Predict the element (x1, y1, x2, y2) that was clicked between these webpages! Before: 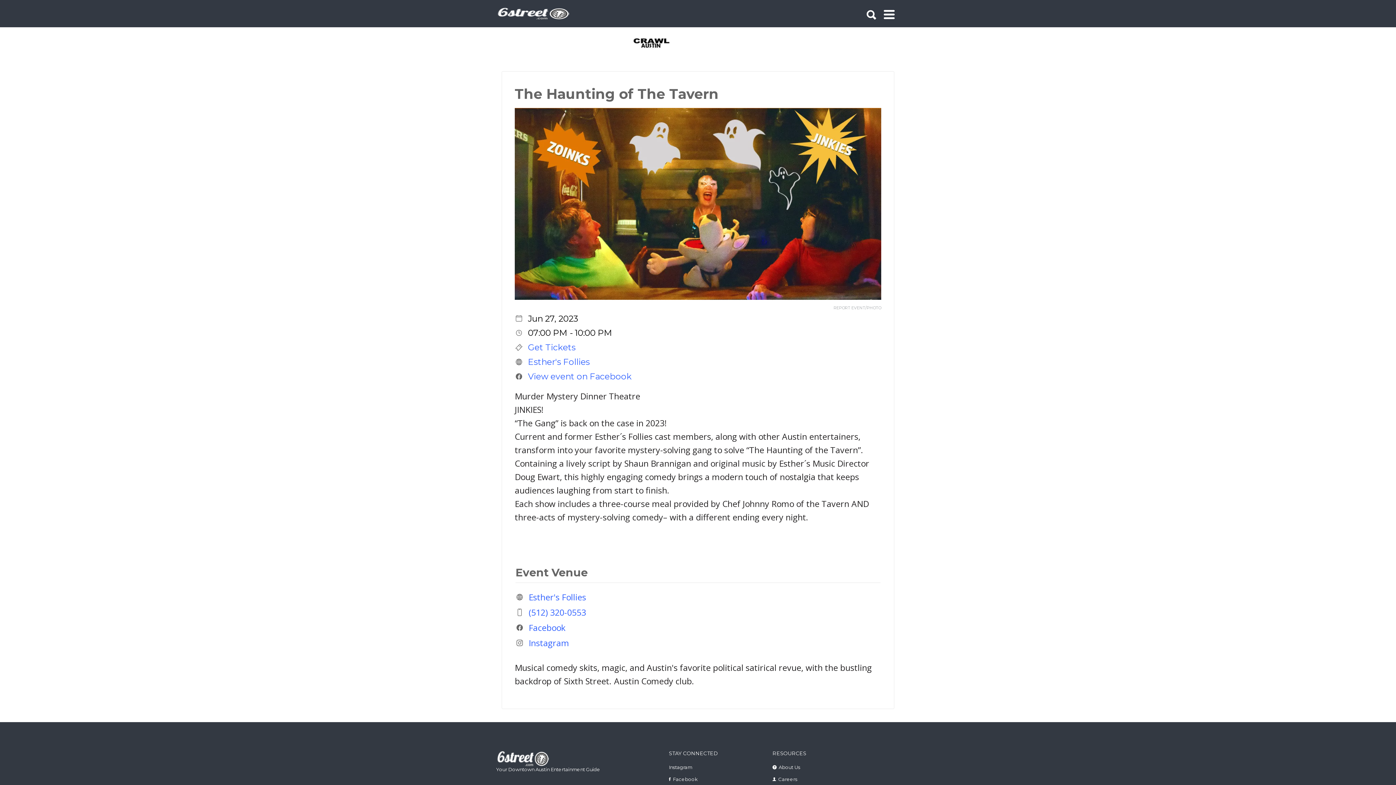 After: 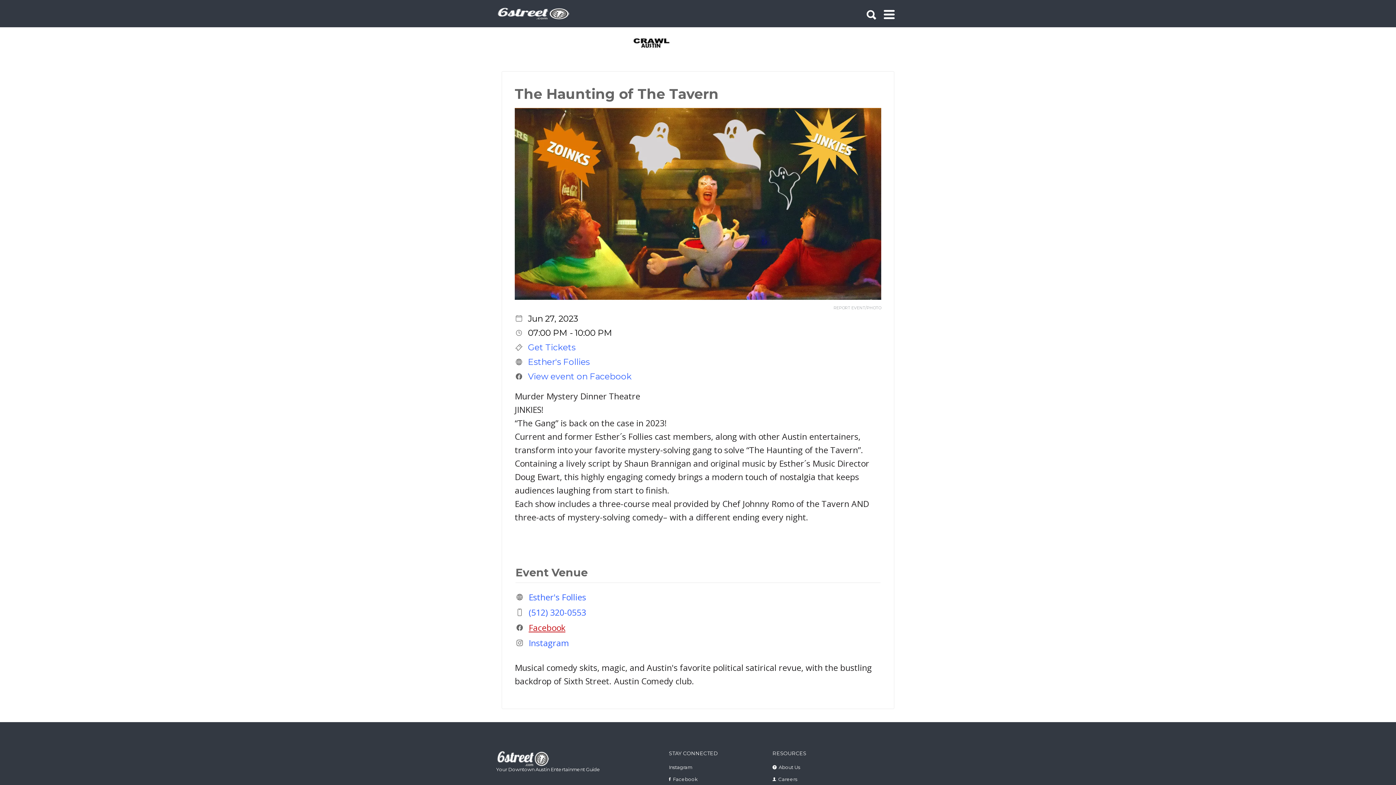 Action: bbox: (528, 622, 565, 633) label: Facebook